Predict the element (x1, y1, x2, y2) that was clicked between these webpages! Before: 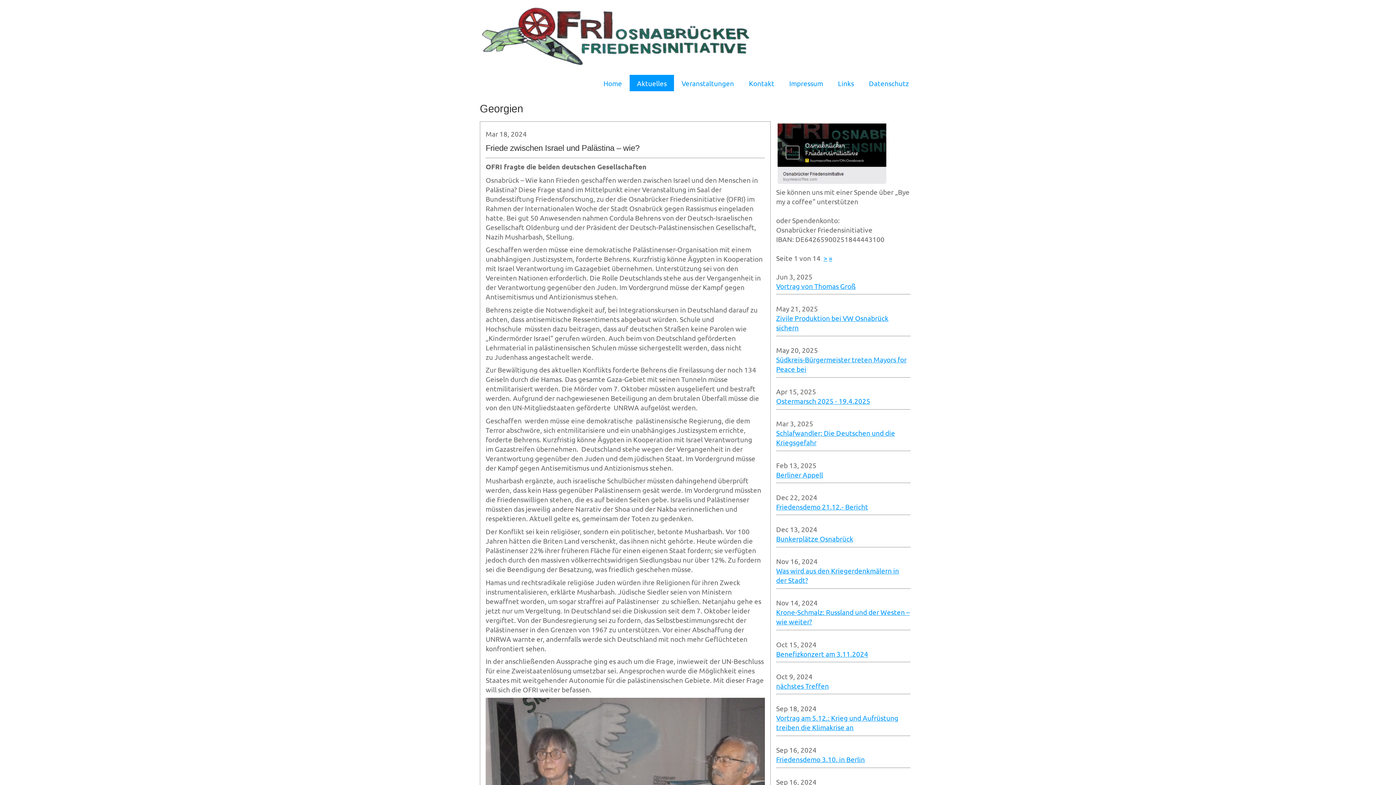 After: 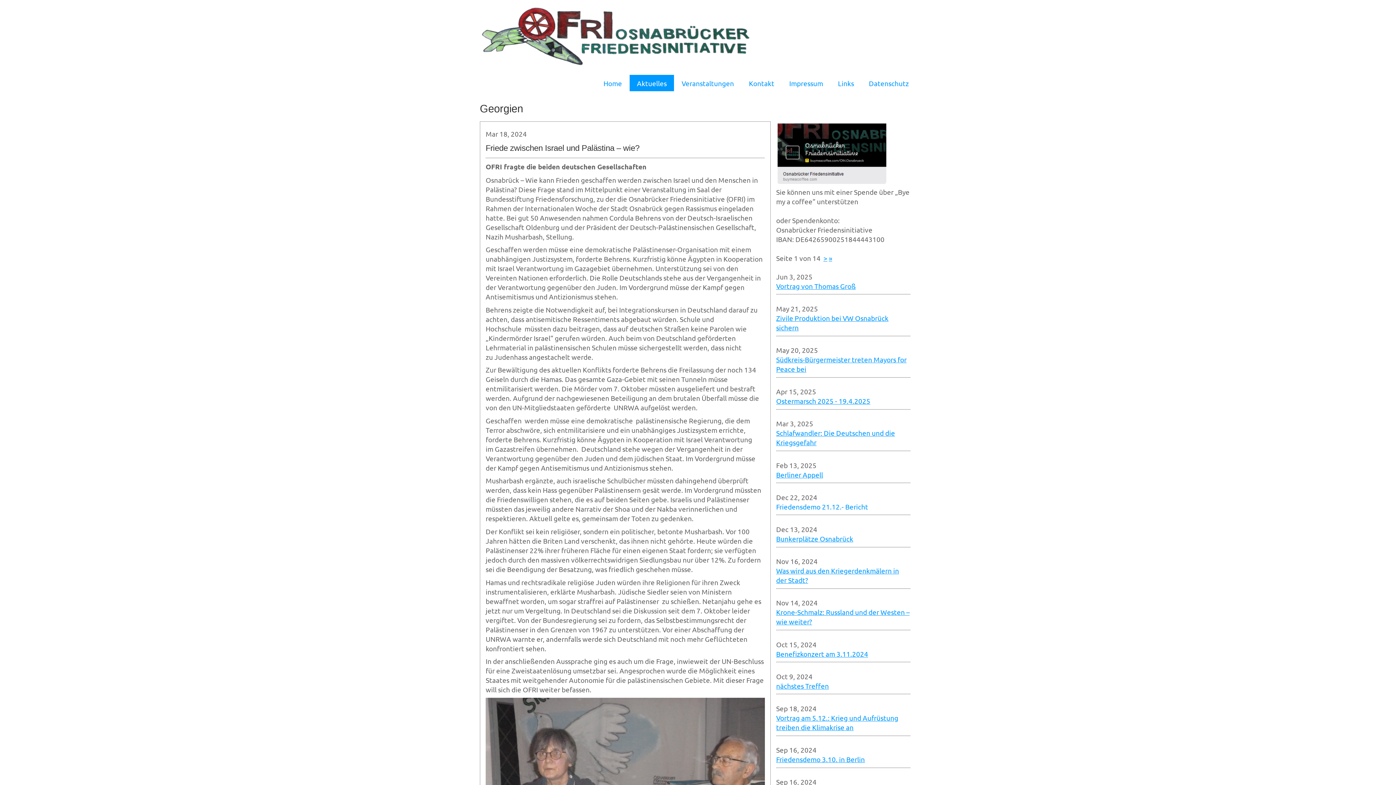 Action: label: Friedensdemo 21.12.- Bericht bbox: (776, 502, 868, 511)